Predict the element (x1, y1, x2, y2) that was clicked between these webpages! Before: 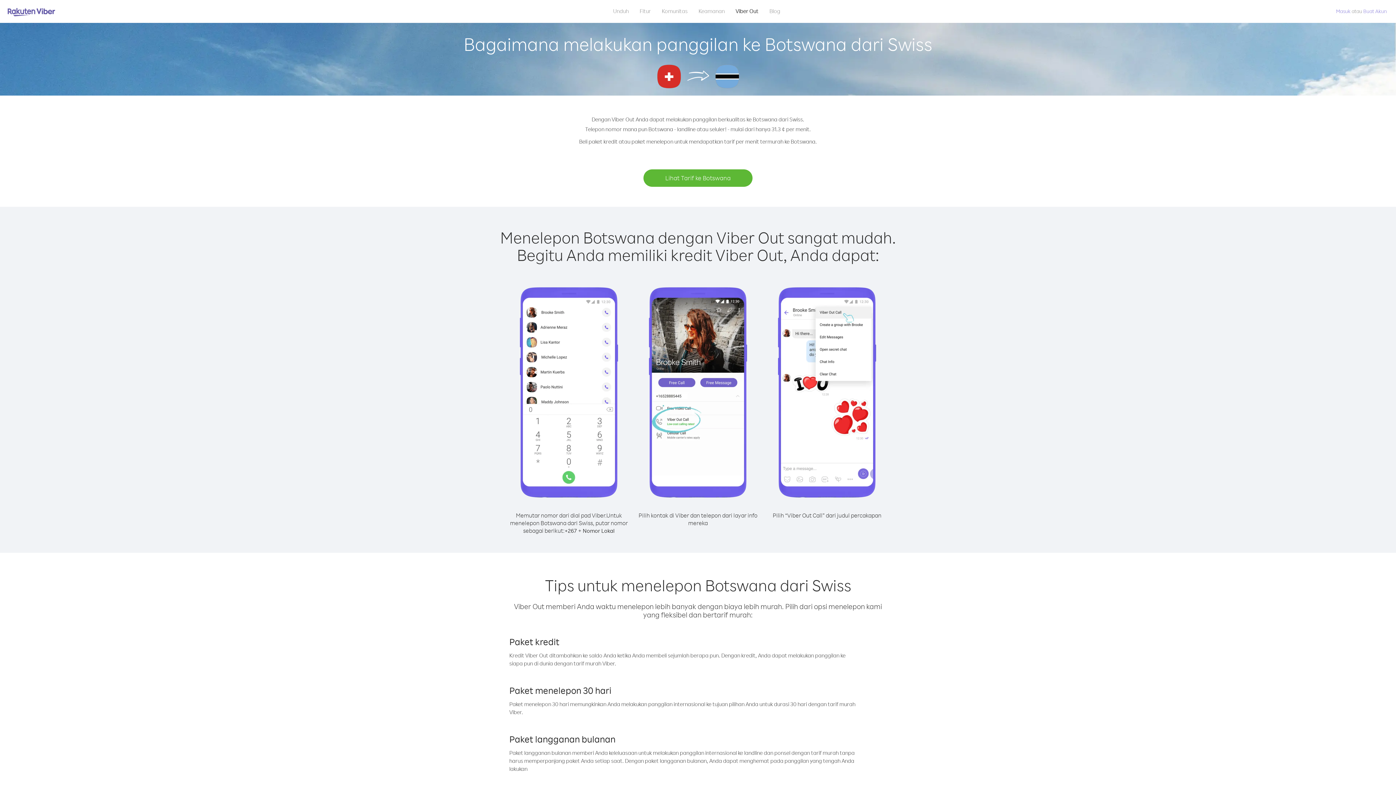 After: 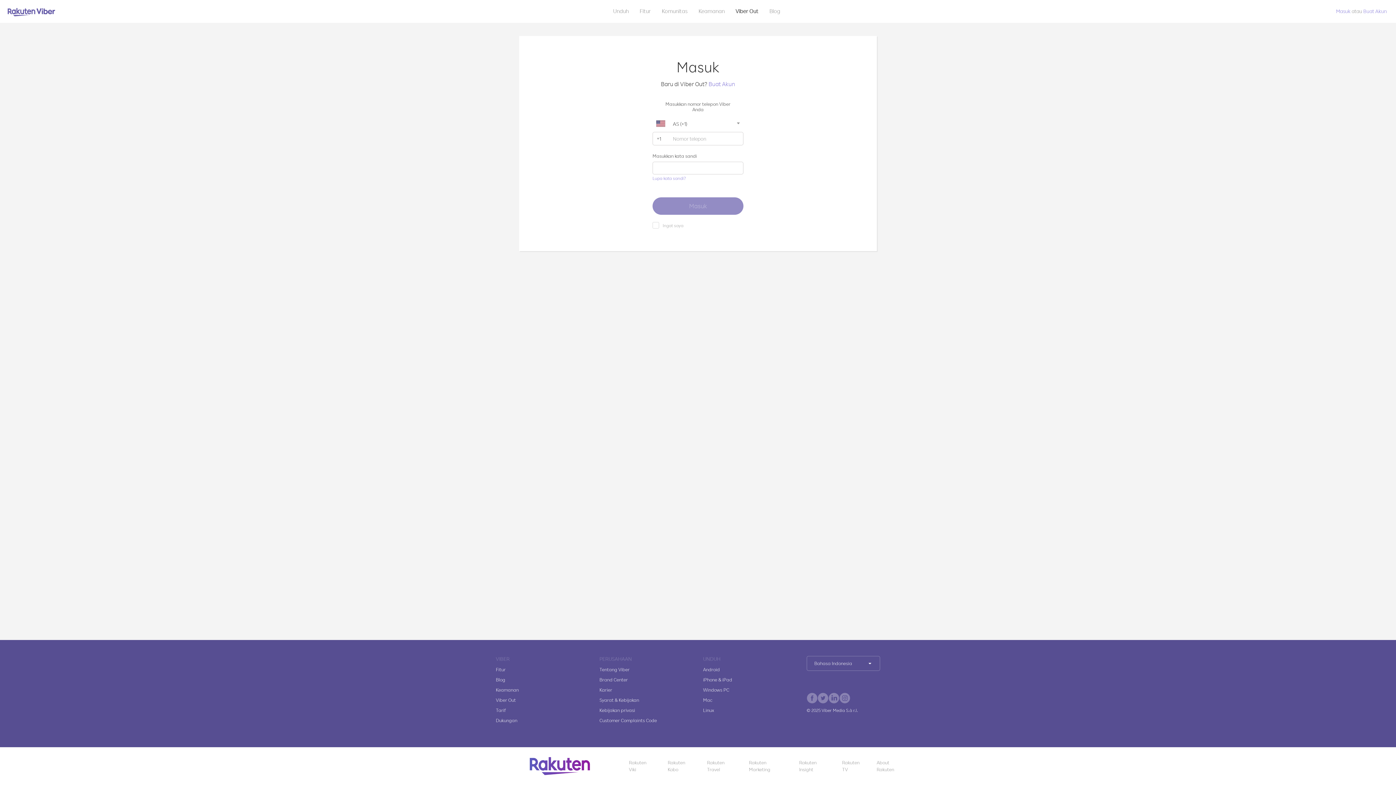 Action: bbox: (1336, 8, 1350, 14) label: Masuk